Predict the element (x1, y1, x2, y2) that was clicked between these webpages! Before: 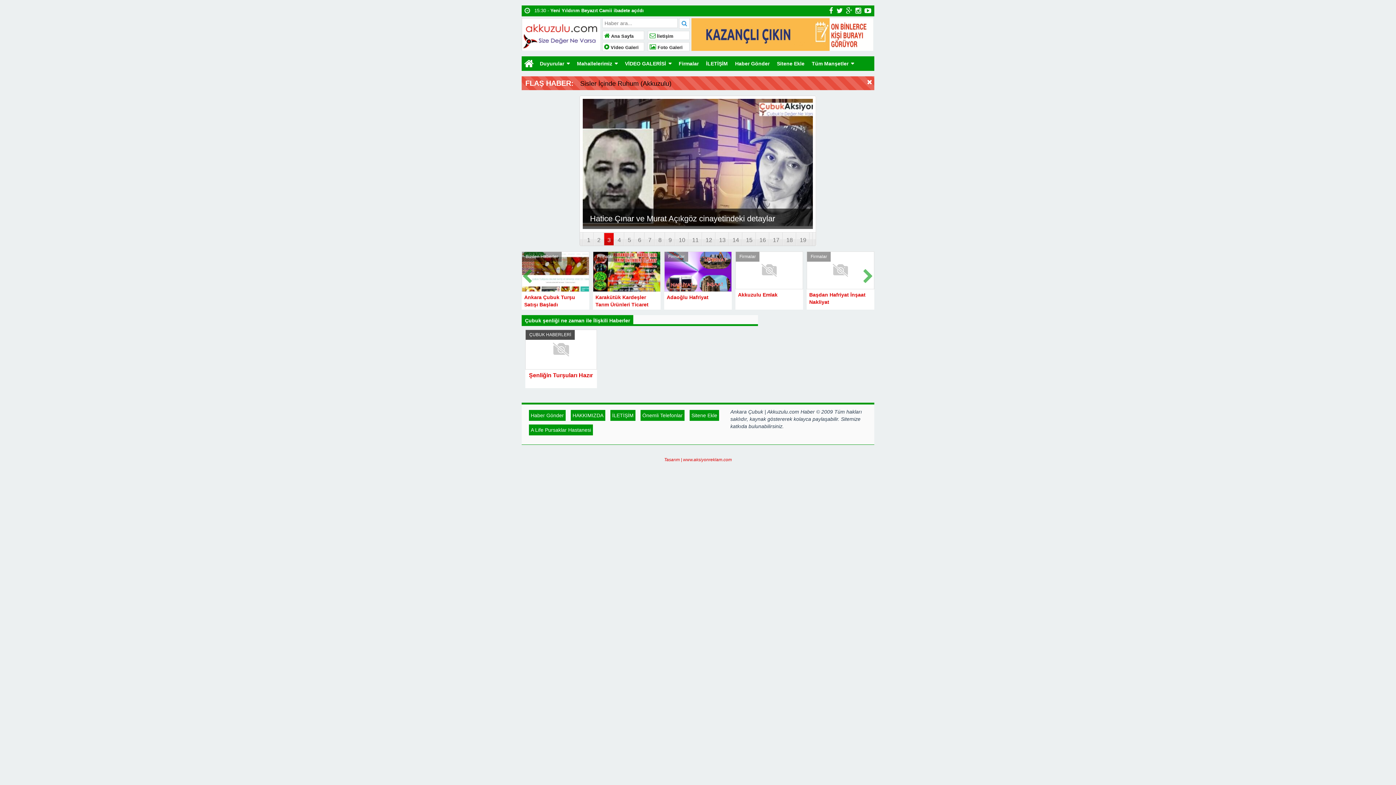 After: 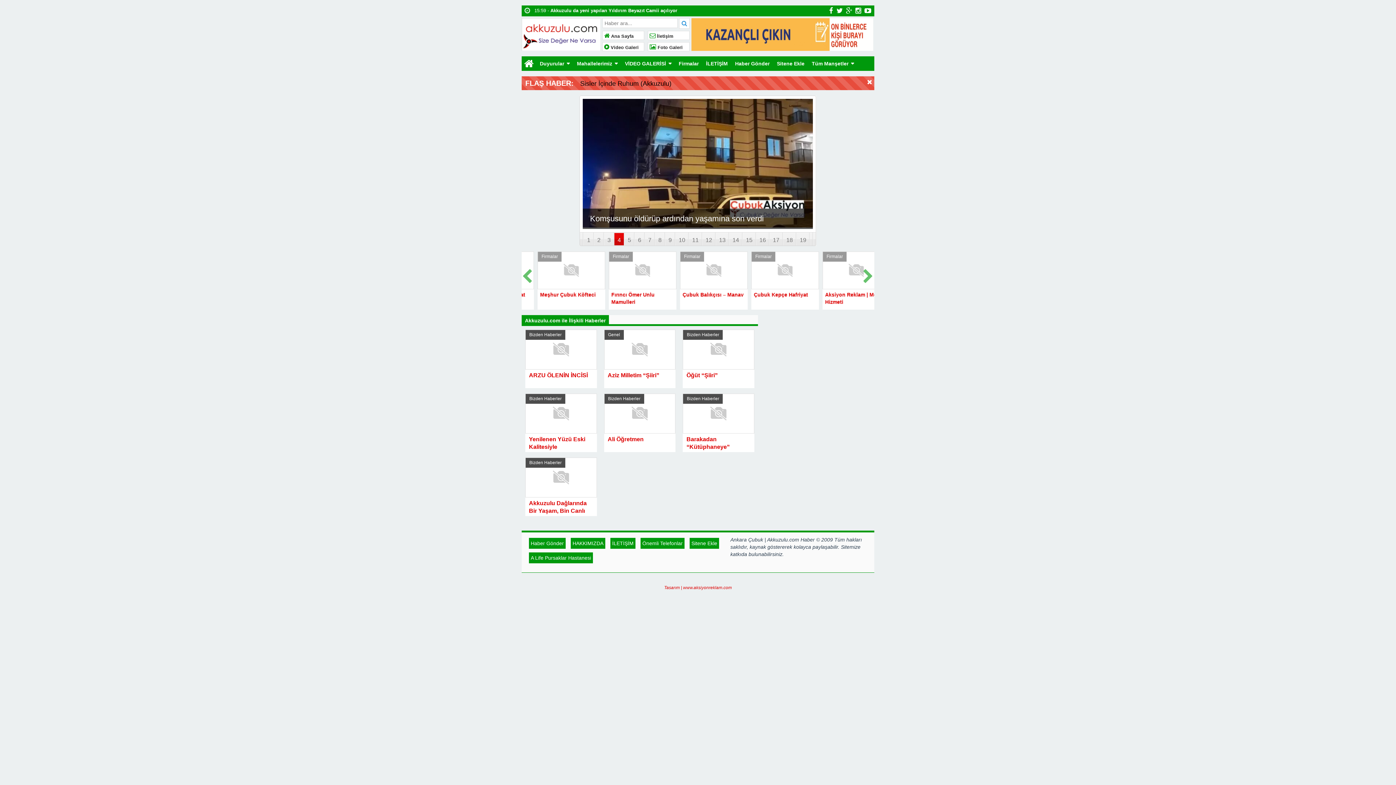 Action: bbox: (846, 7, 852, 13)